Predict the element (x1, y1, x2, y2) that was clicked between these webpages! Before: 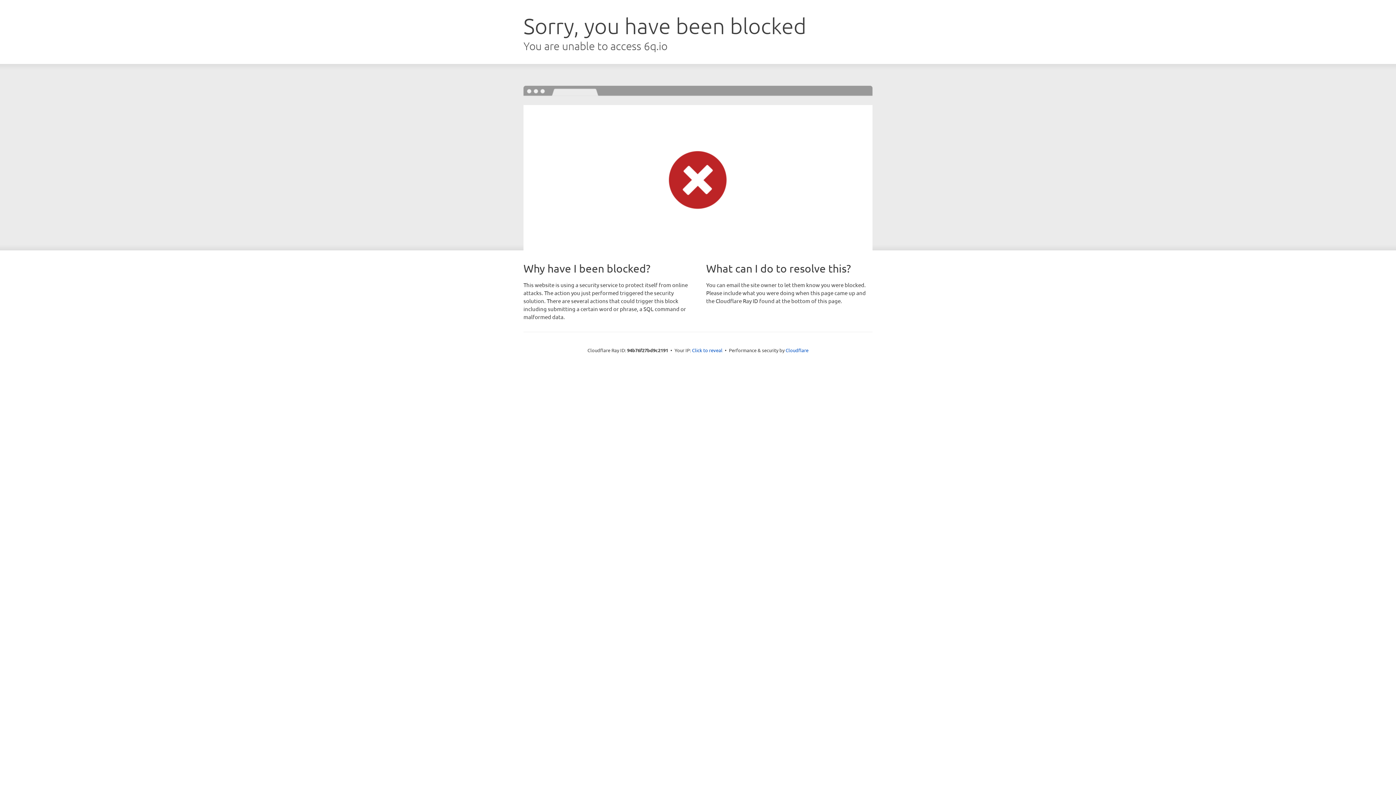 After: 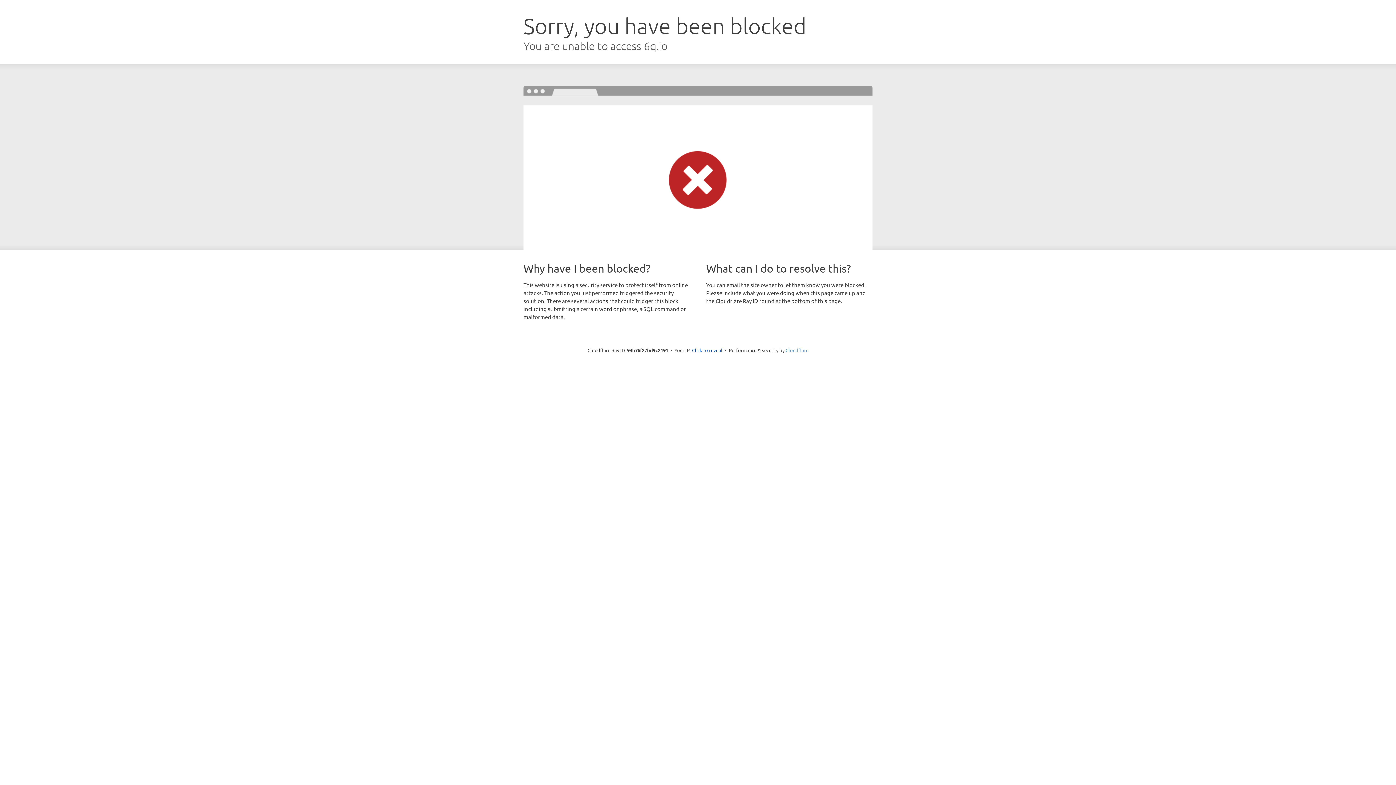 Action: label: Cloudflare bbox: (785, 347, 808, 353)